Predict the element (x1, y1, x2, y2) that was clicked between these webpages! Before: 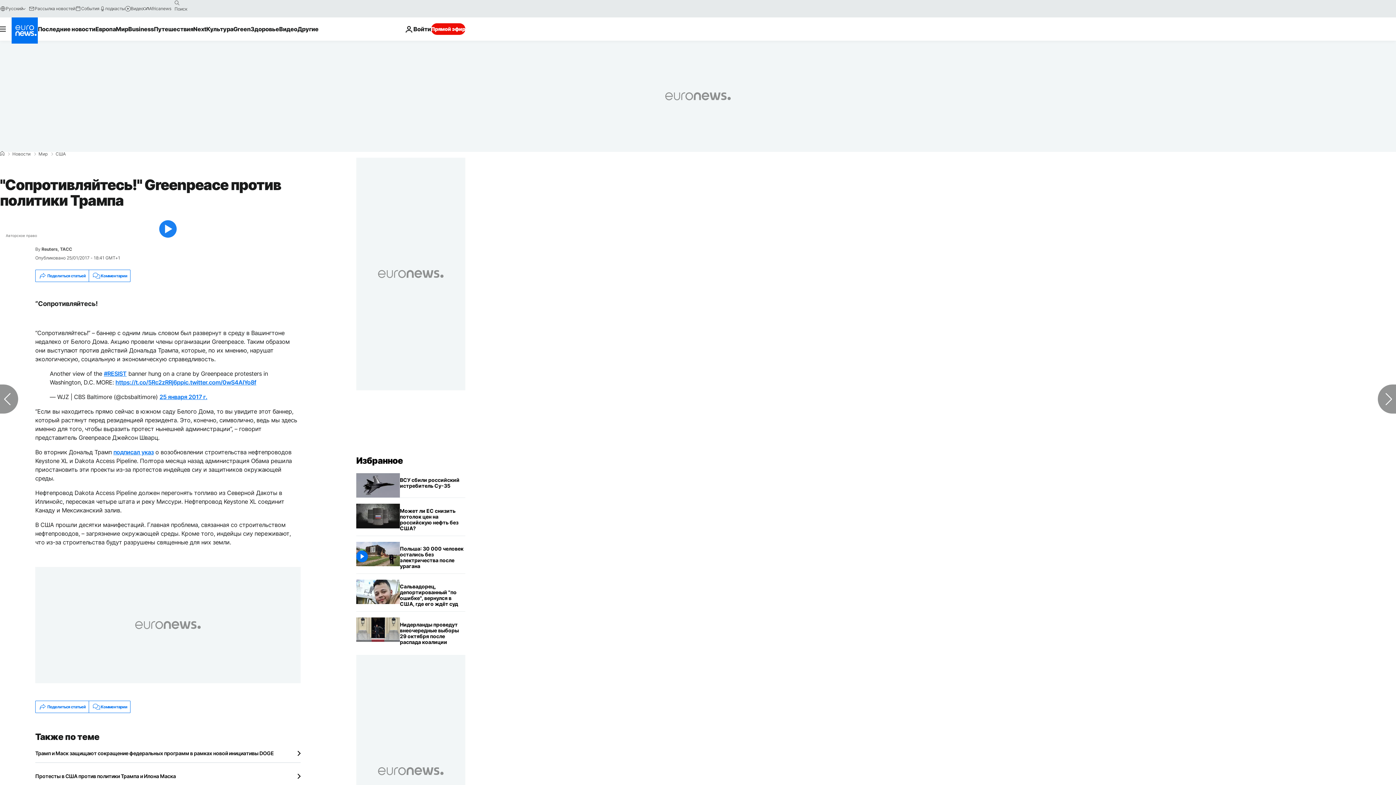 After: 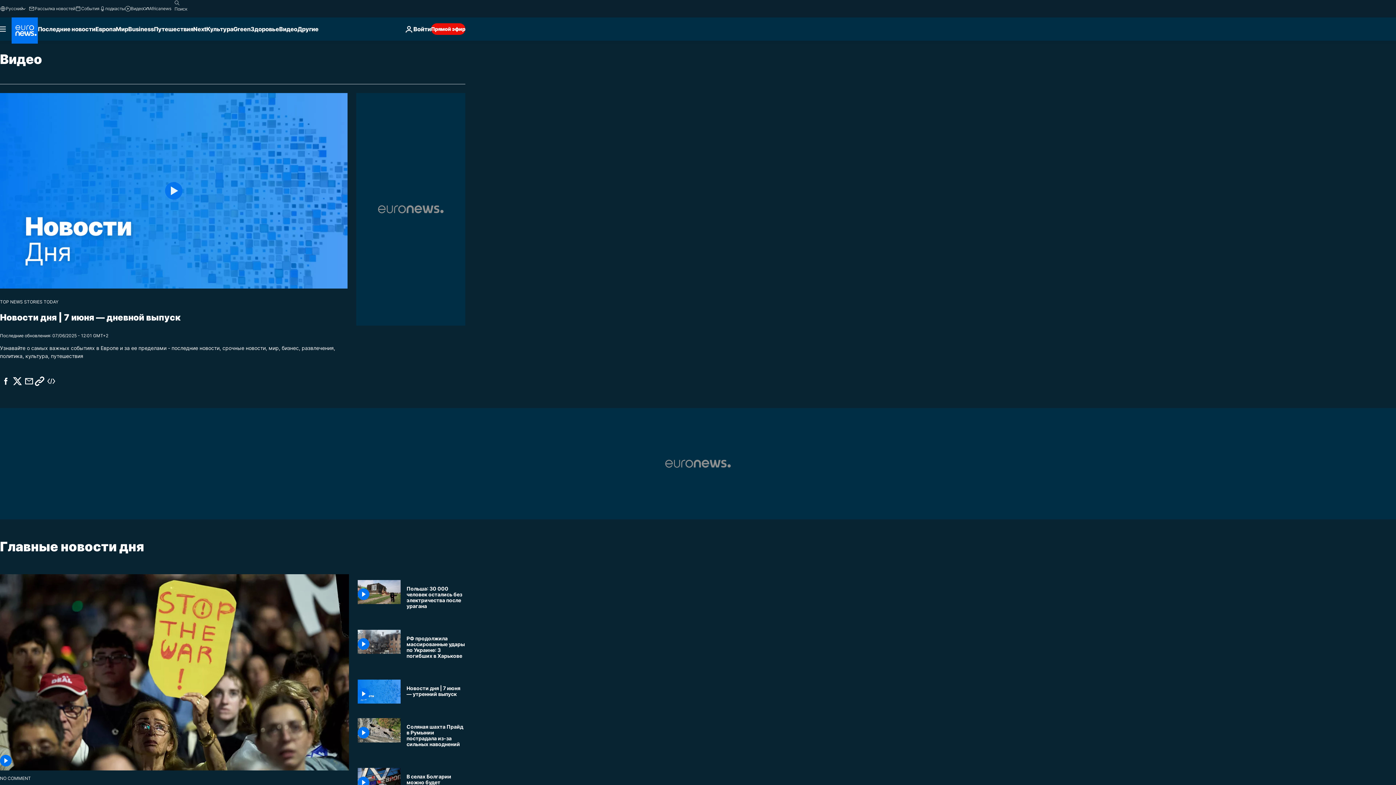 Action: bbox: (279, 17, 297, 40) label: Read more about Видео